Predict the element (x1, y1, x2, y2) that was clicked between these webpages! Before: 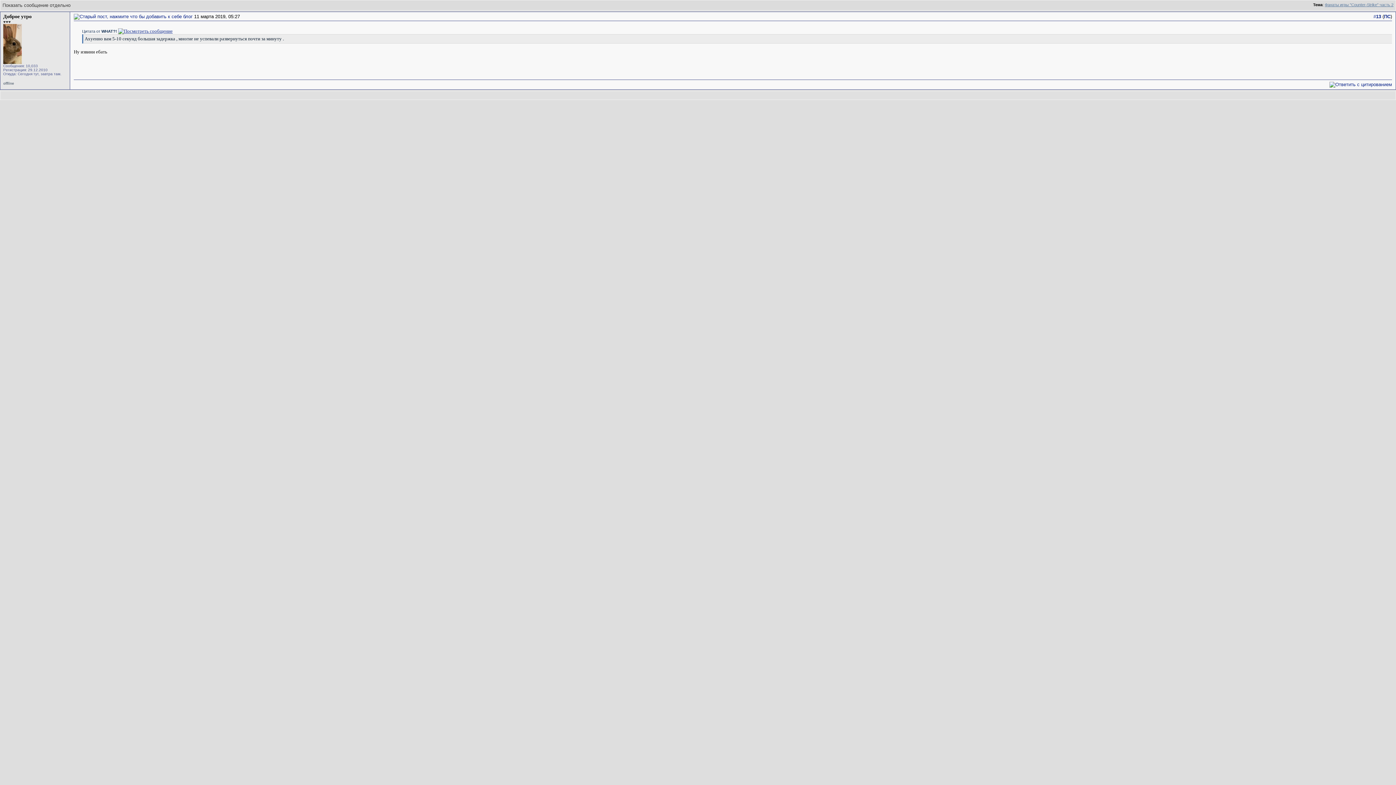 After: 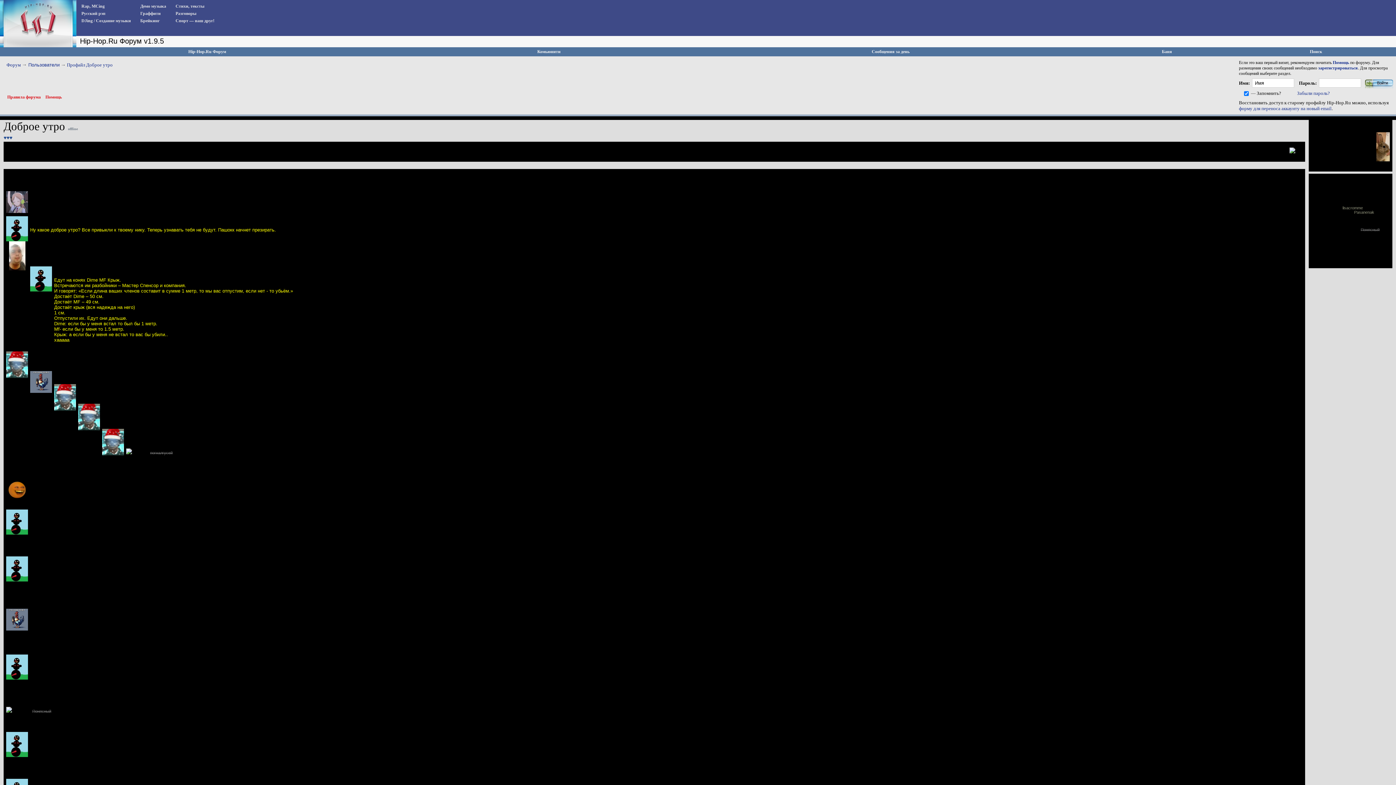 Action: bbox: (3, 13, 31, 19) label: Доброе утро